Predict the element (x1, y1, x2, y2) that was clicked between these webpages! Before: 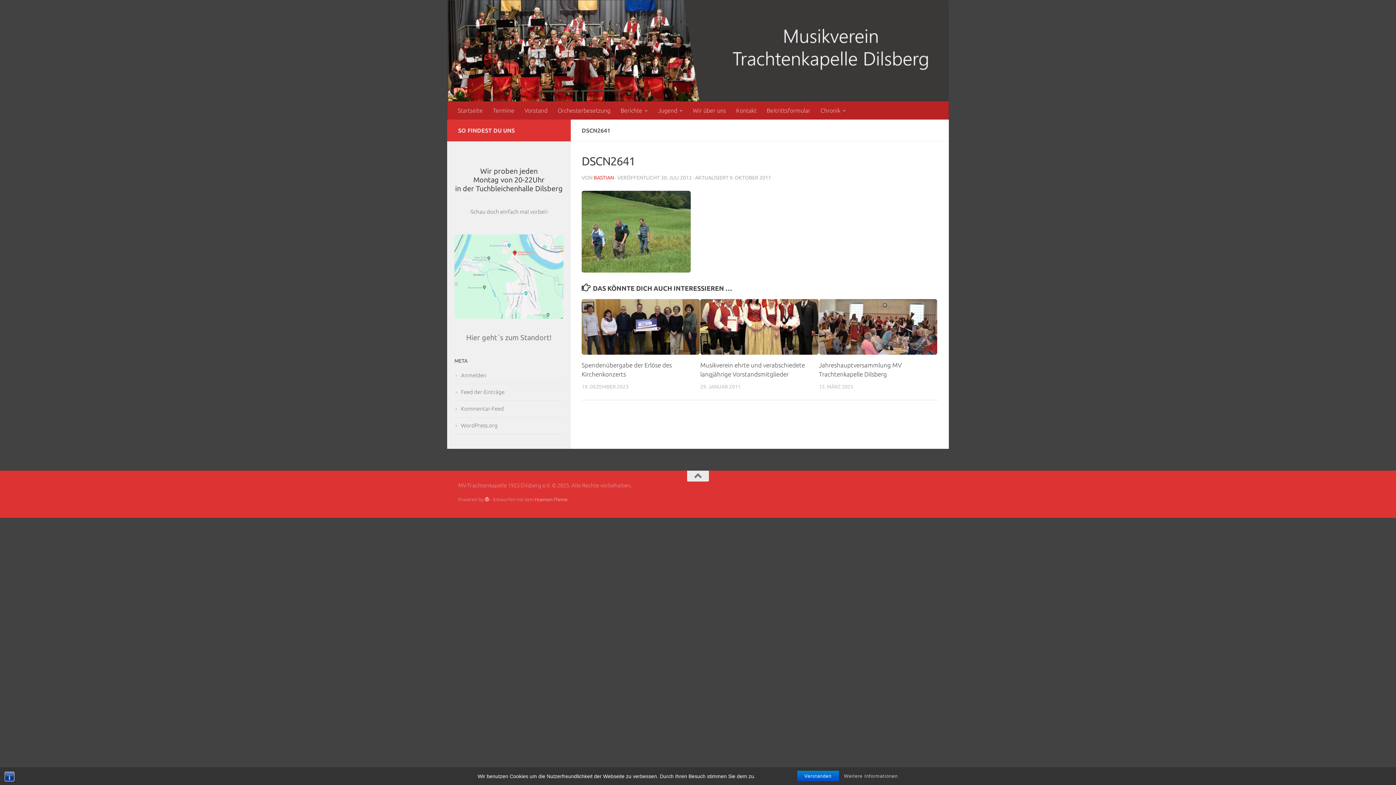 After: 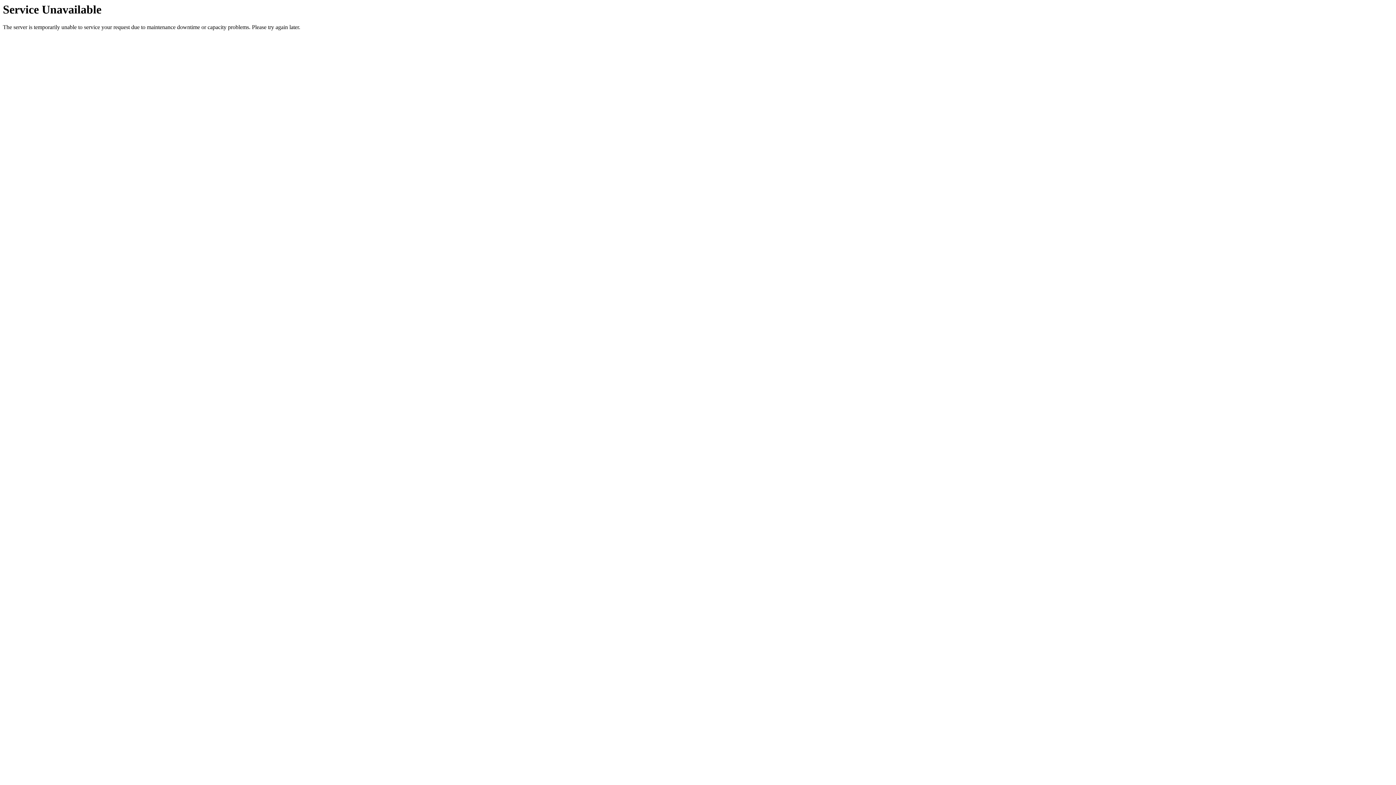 Action: label: Jugend bbox: (653, 101, 688, 119)